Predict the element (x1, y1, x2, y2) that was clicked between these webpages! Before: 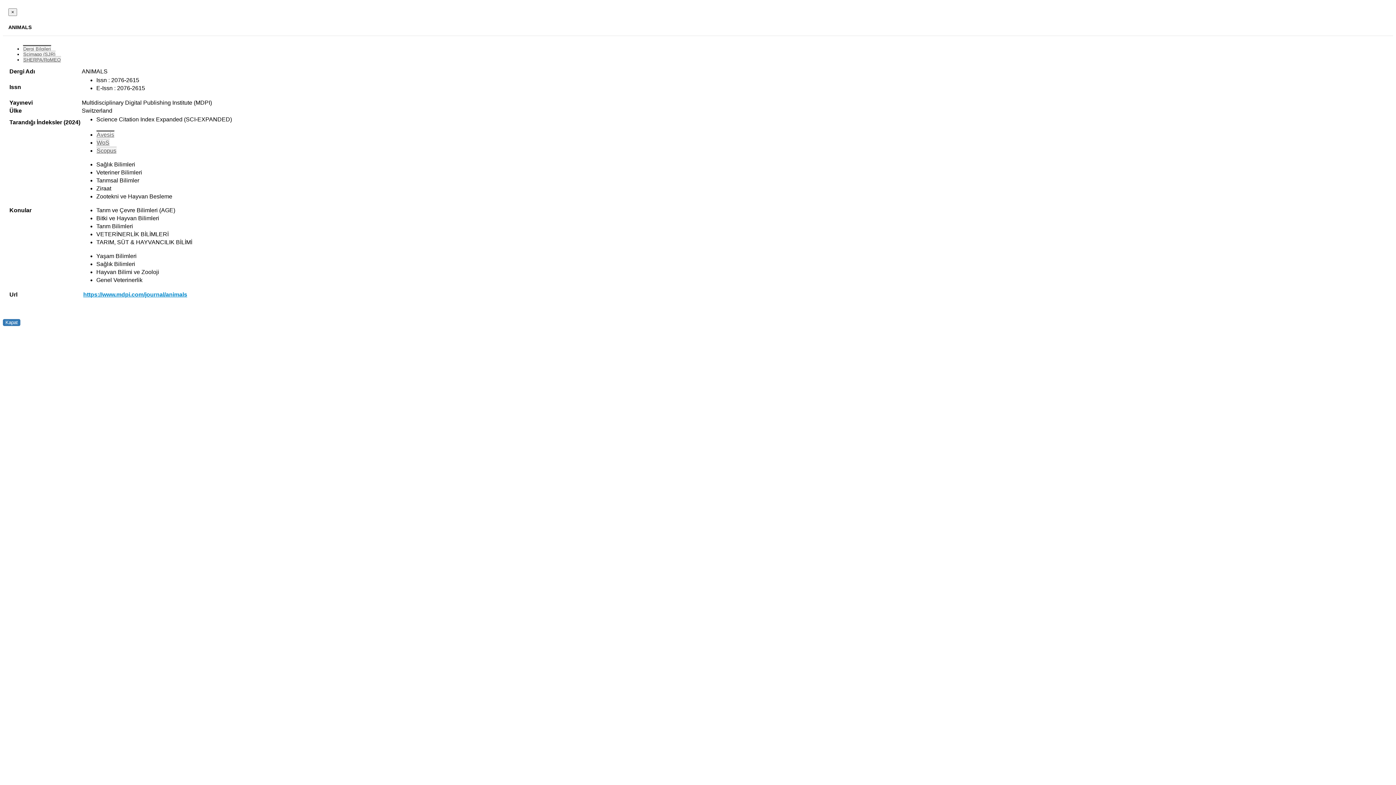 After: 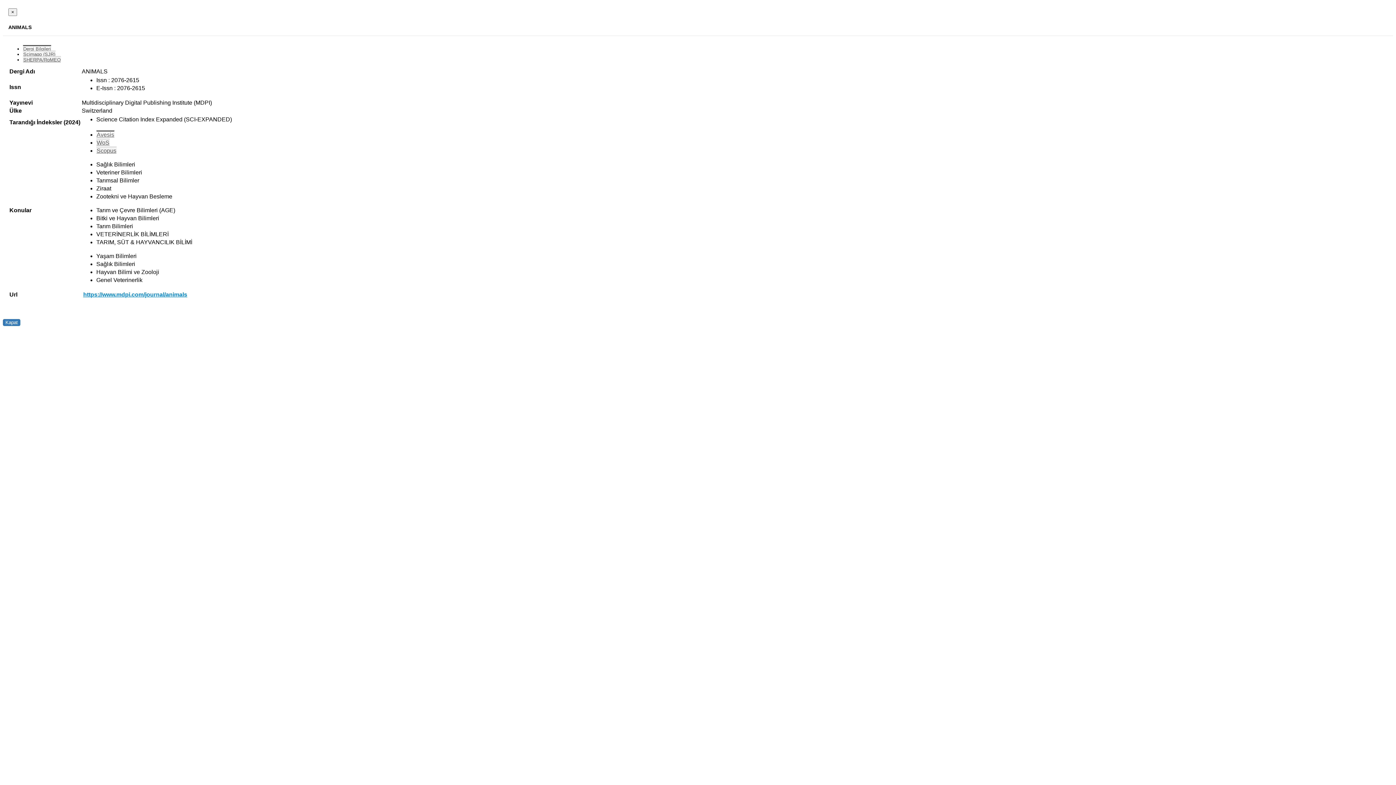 Action: label: https://www.mdpi.com/journal/animals bbox: (81, 291, 187, 297)